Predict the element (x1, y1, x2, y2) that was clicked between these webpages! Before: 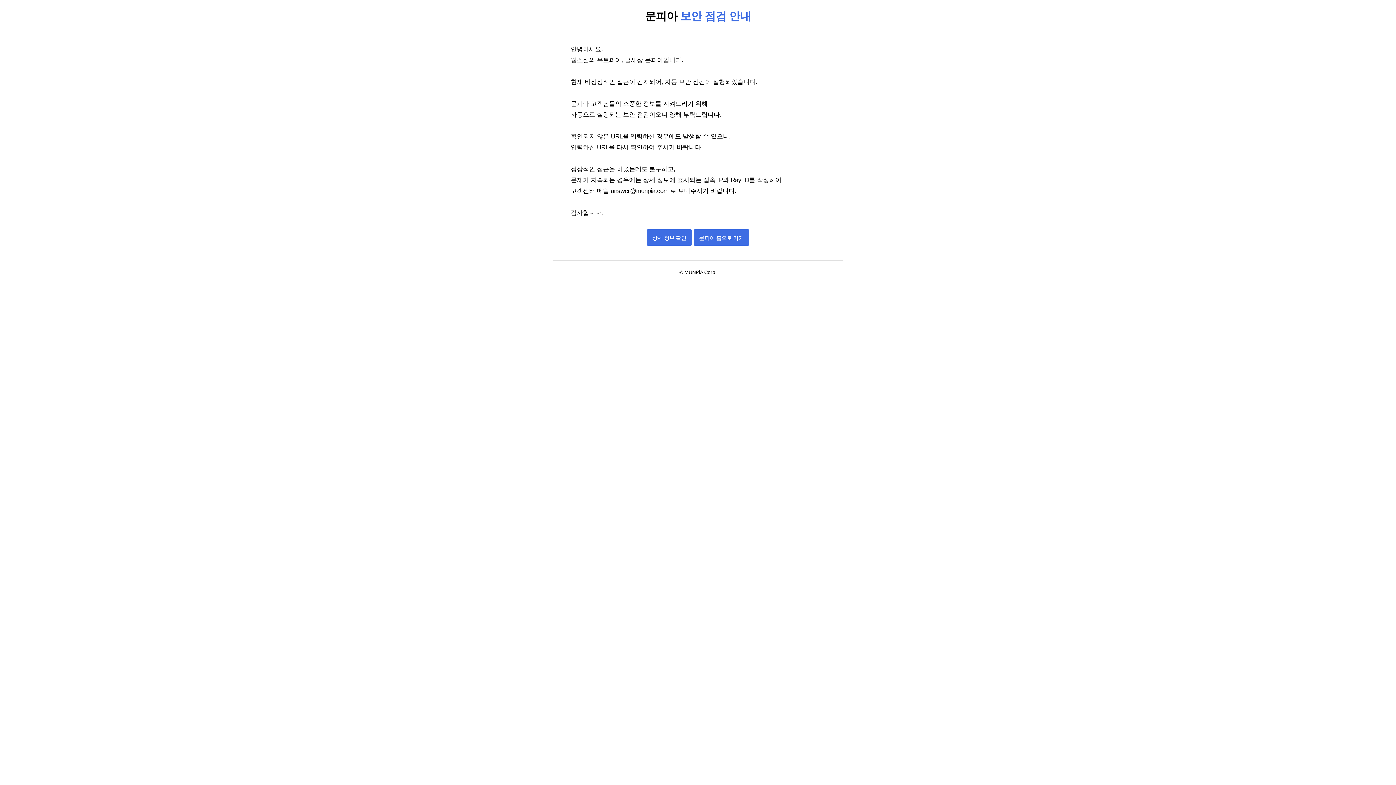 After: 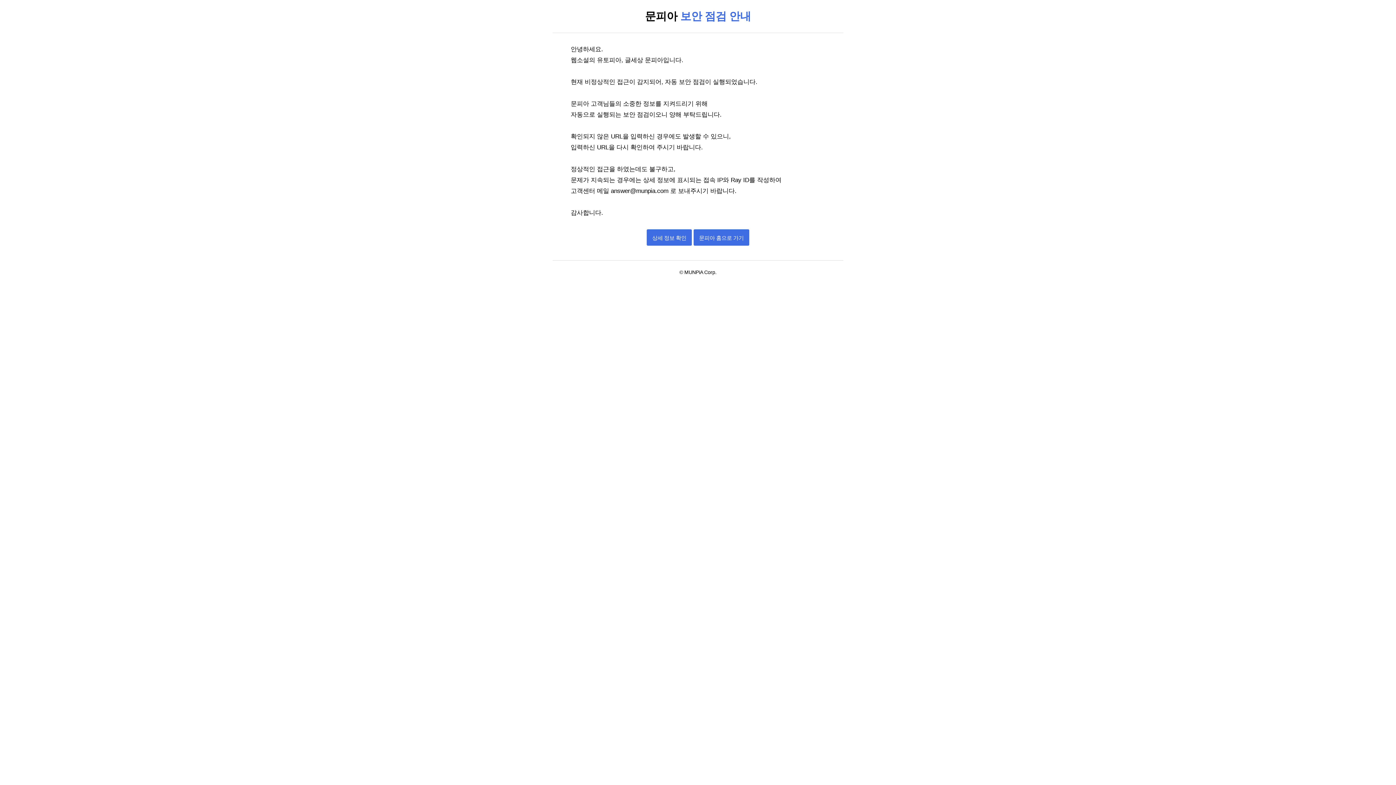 Action: bbox: (693, 234, 749, 241) label: 문피아 홈으로 가기